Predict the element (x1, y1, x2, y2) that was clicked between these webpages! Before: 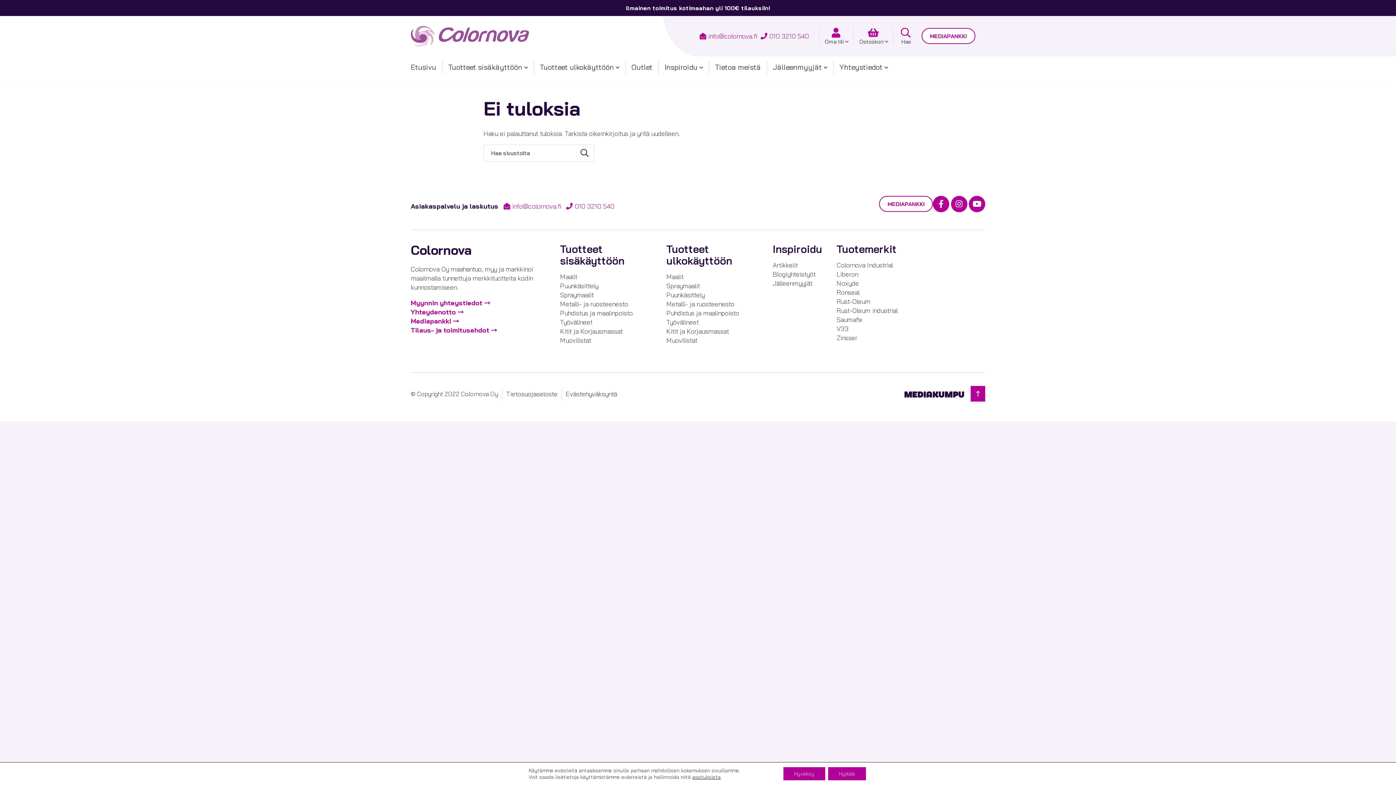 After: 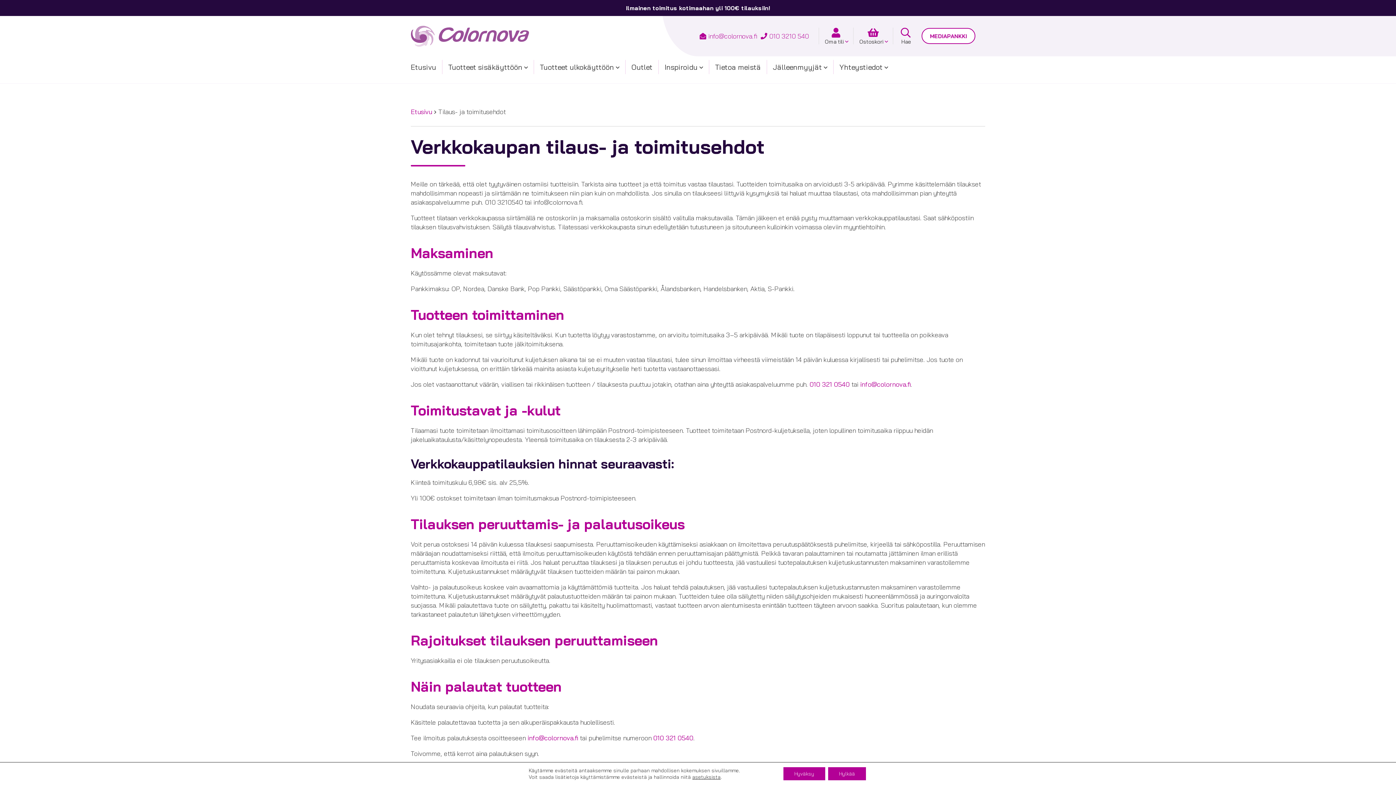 Action: label: Tilaus- ja toimitusehdot bbox: (410, 325, 497, 334)